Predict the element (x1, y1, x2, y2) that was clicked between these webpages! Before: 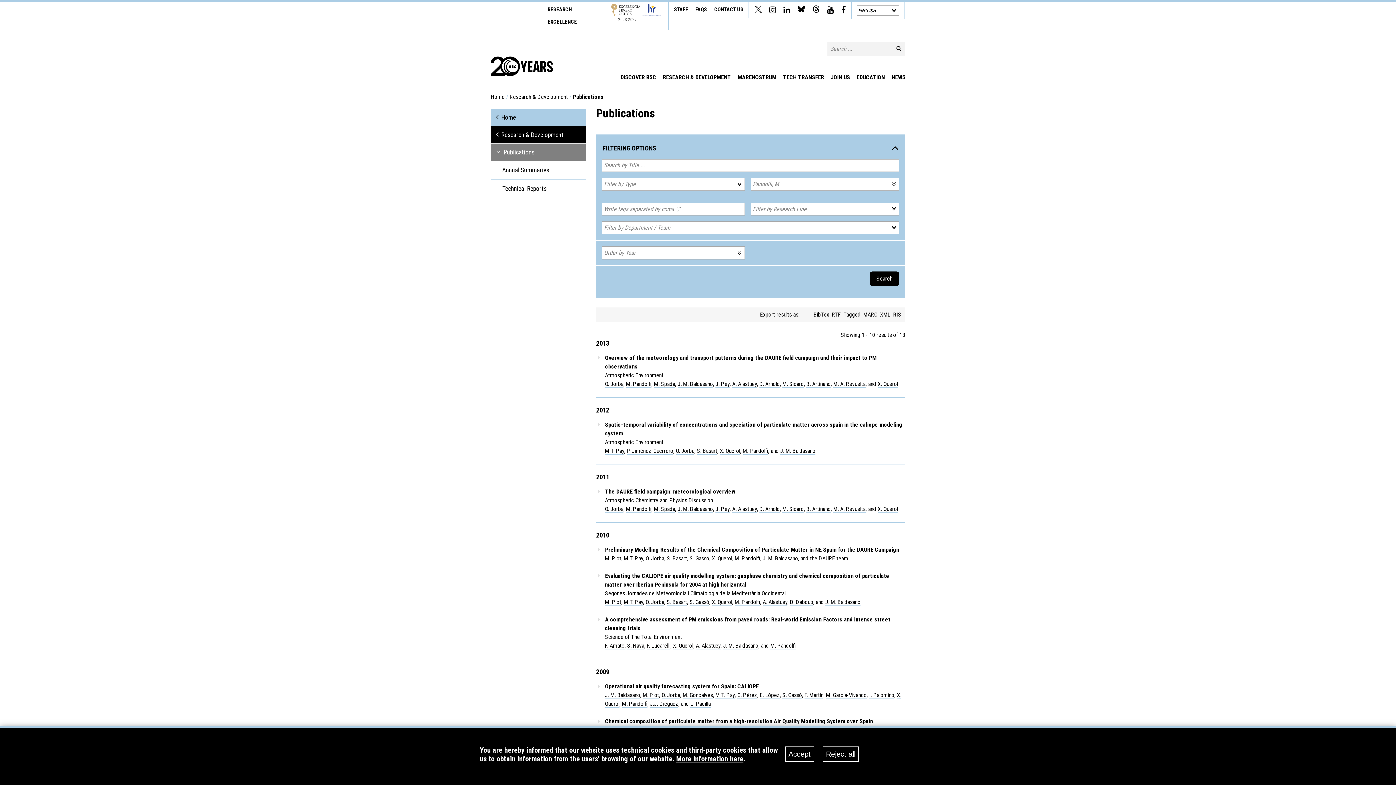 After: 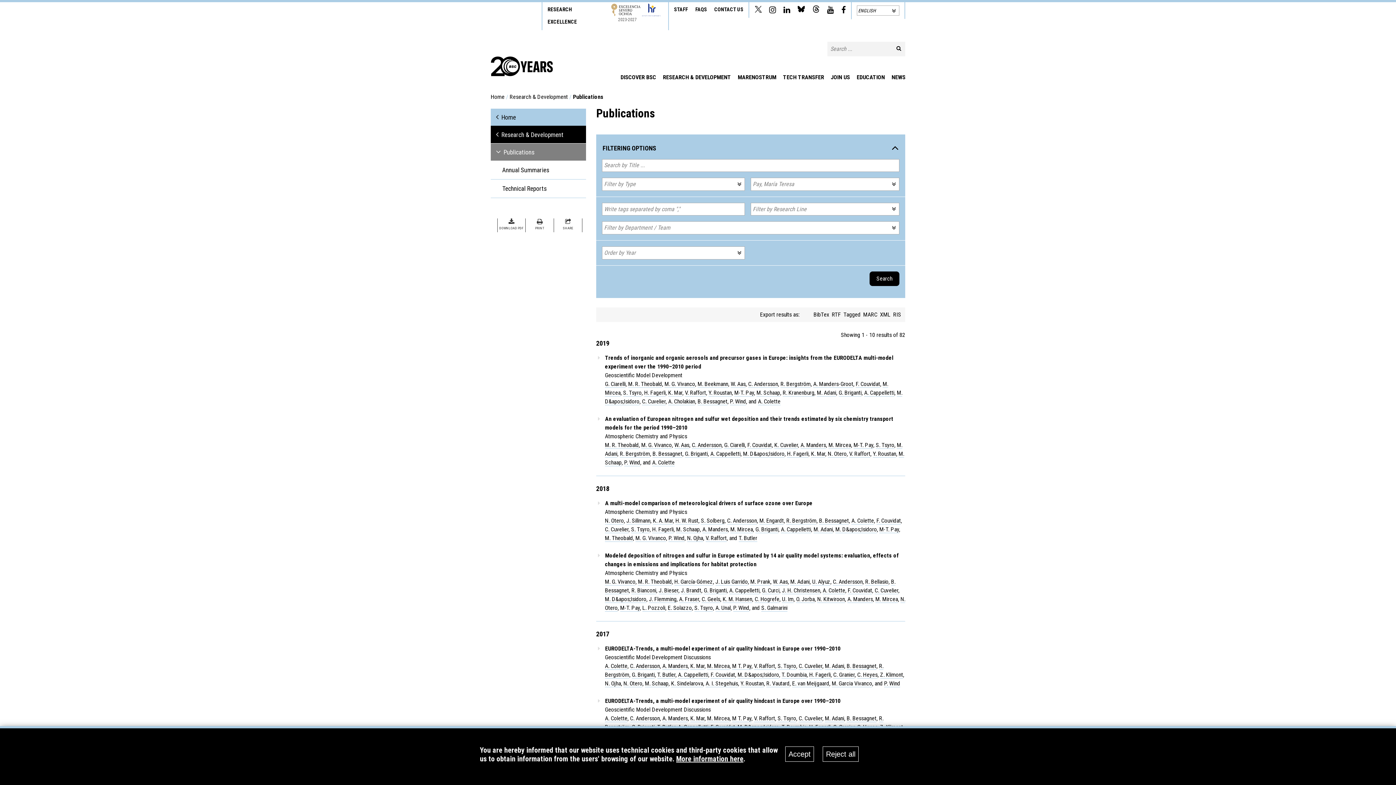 Action: bbox: (624, 555, 643, 562) label: M T. Pay